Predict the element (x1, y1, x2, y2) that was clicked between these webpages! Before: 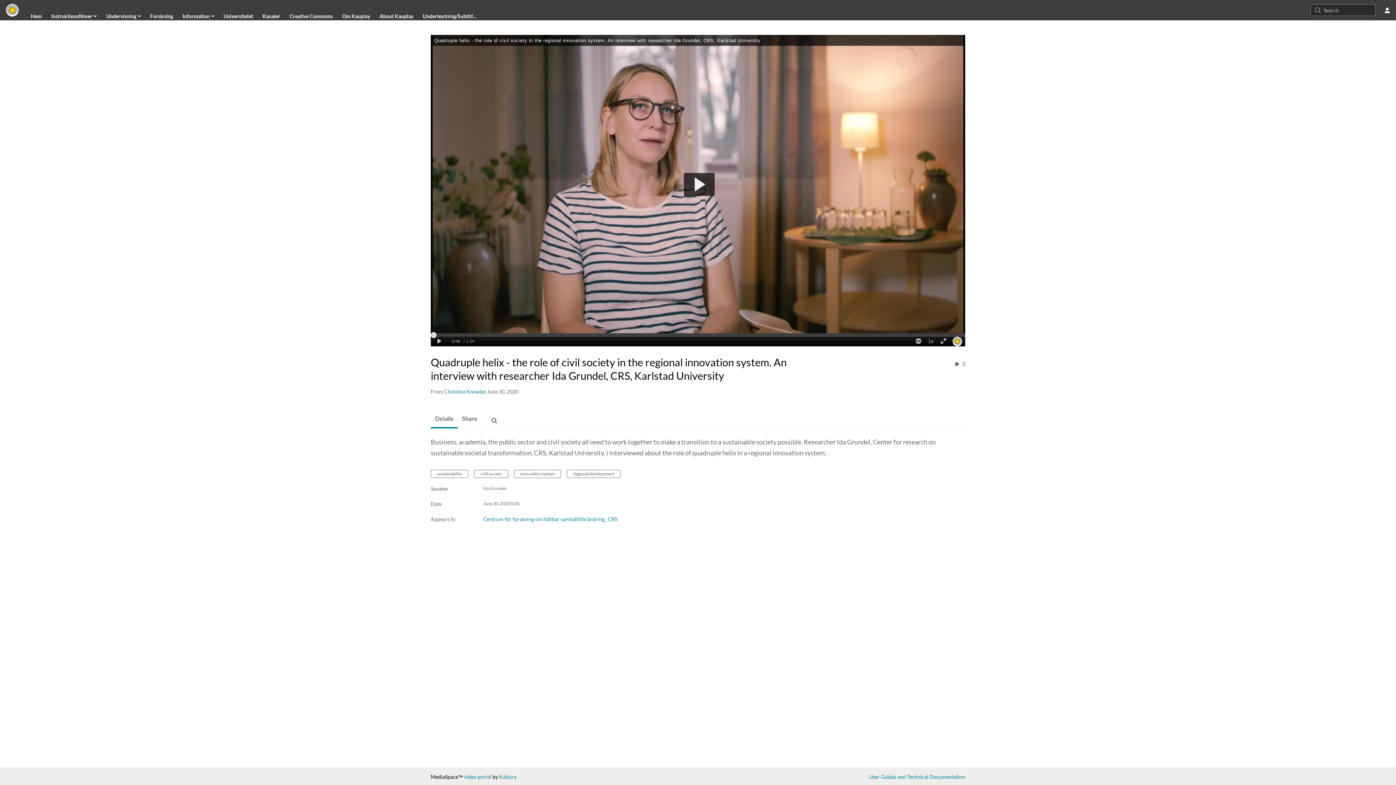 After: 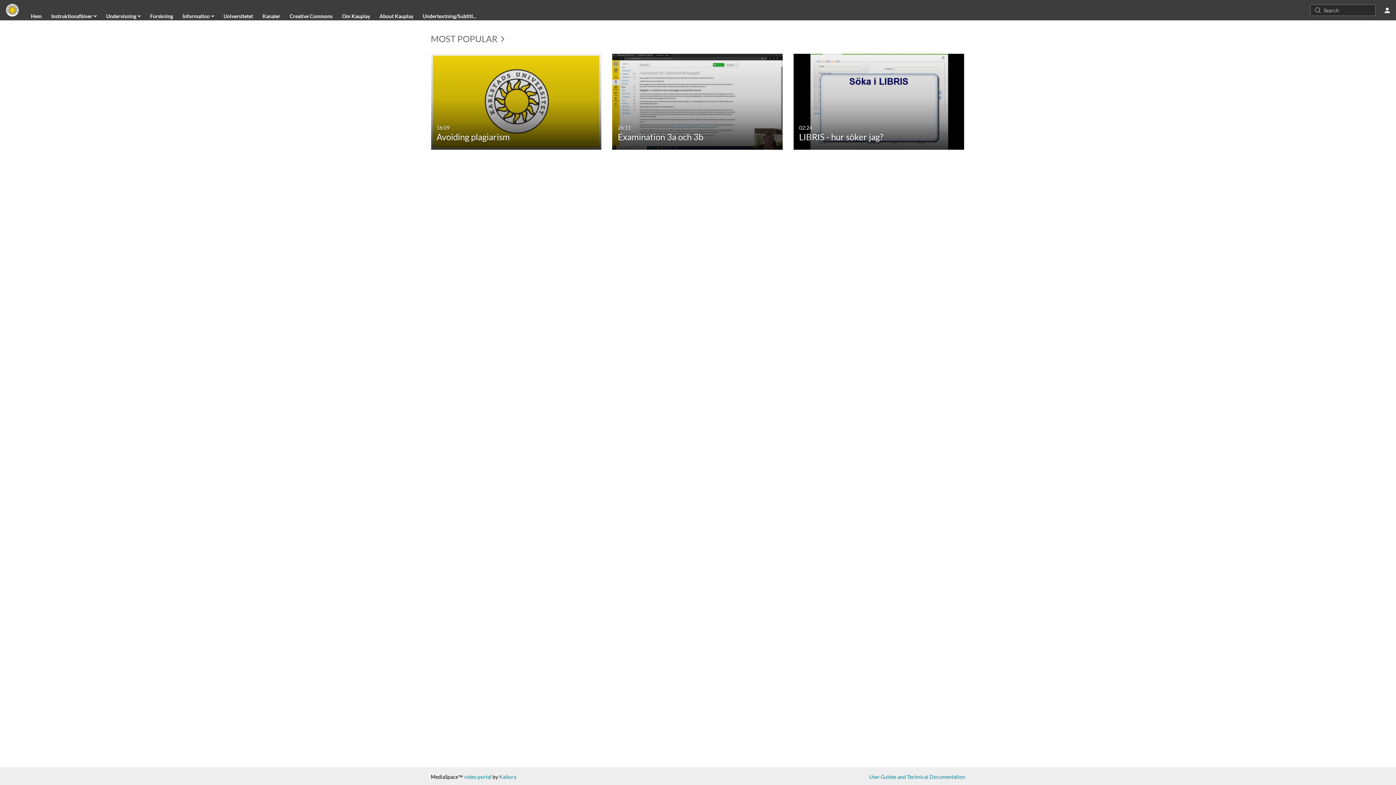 Action: bbox: (5, 3, 18, 16)